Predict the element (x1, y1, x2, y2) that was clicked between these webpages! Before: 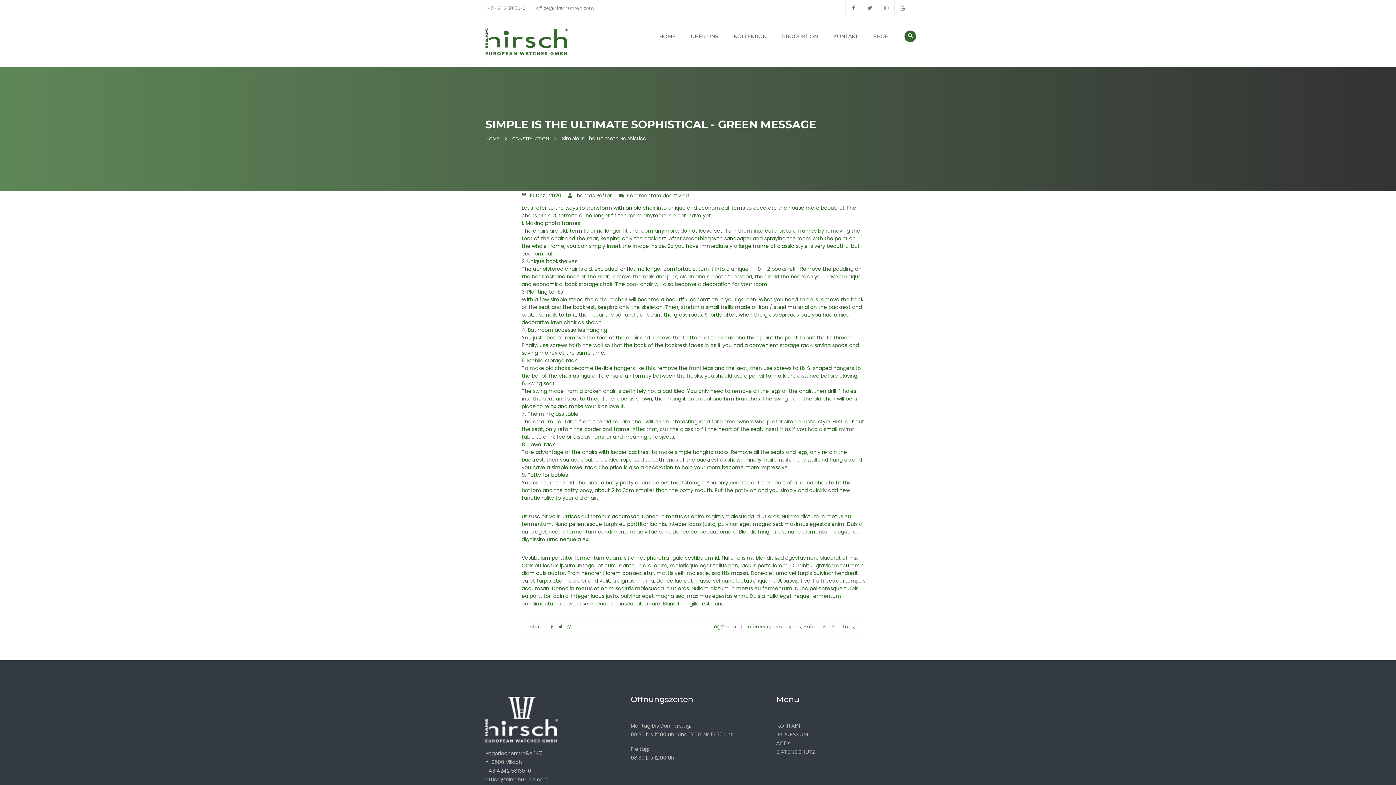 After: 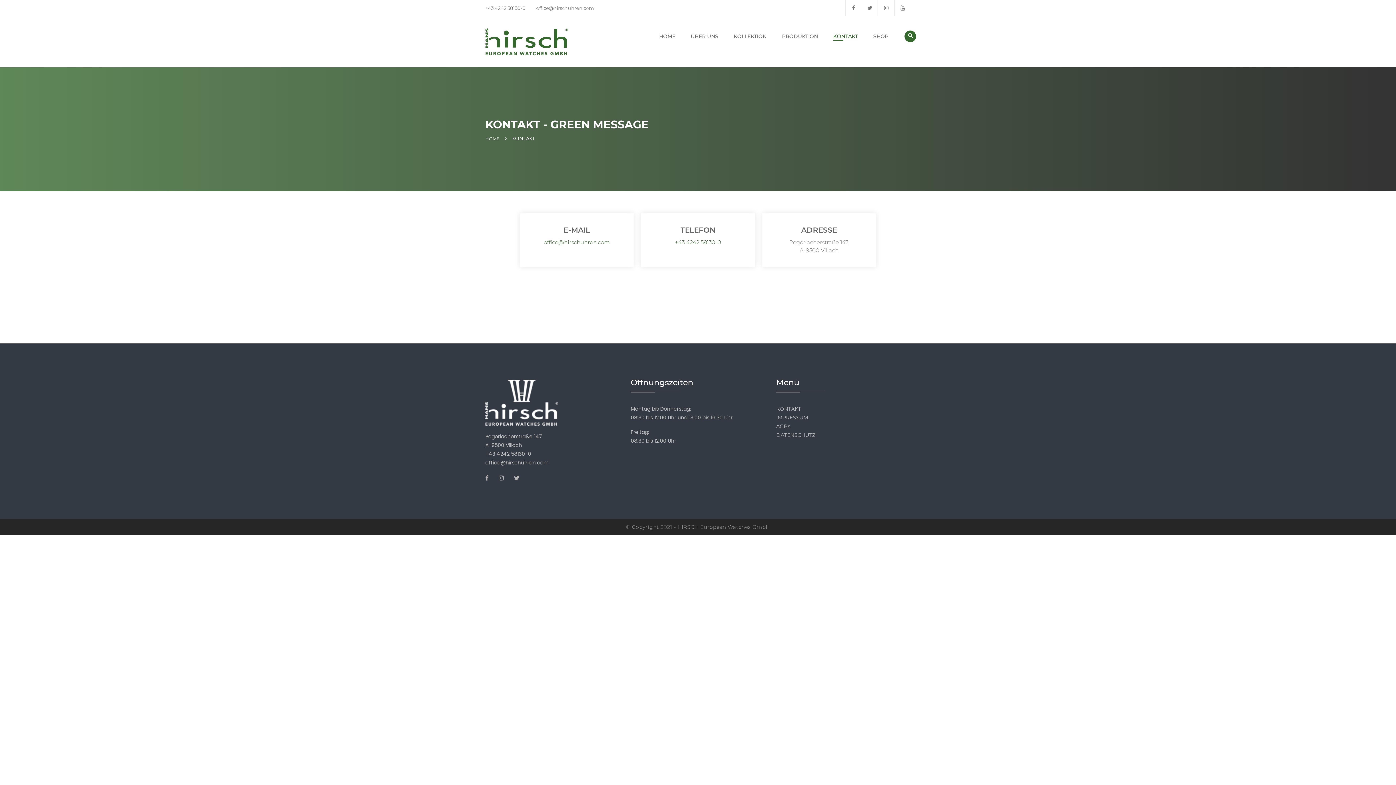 Action: label: KONTAKT bbox: (776, 721, 801, 730)